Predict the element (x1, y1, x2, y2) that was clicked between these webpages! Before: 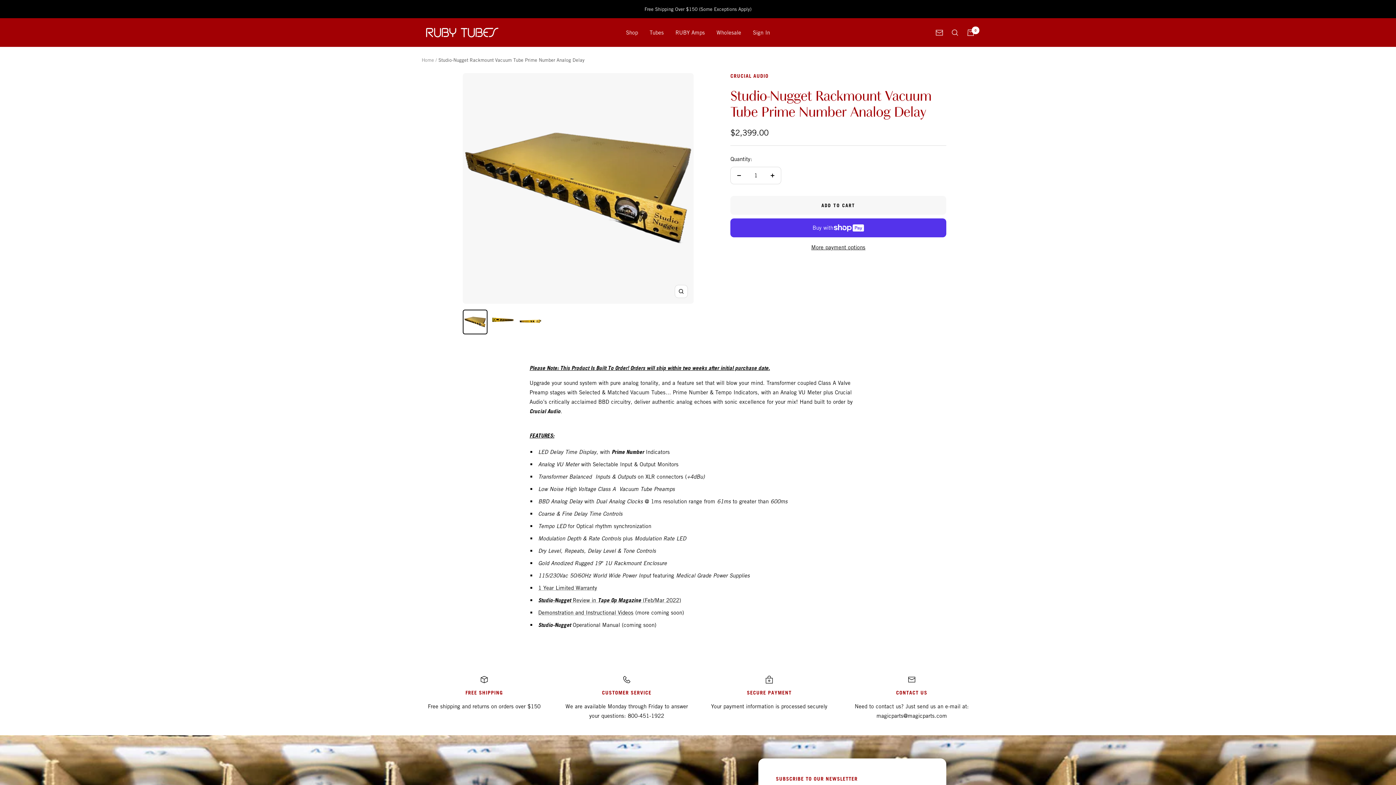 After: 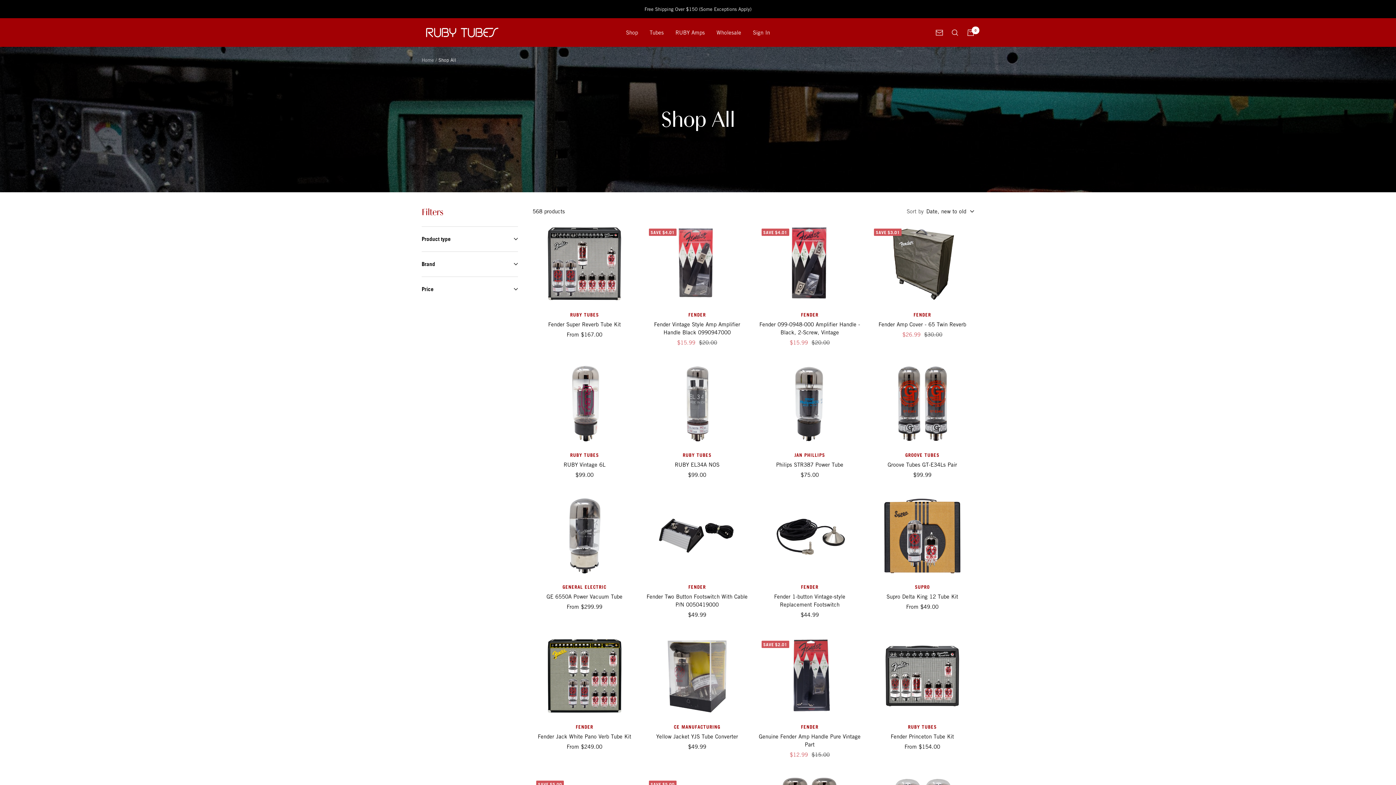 Action: bbox: (626, 27, 638, 37) label: Shop